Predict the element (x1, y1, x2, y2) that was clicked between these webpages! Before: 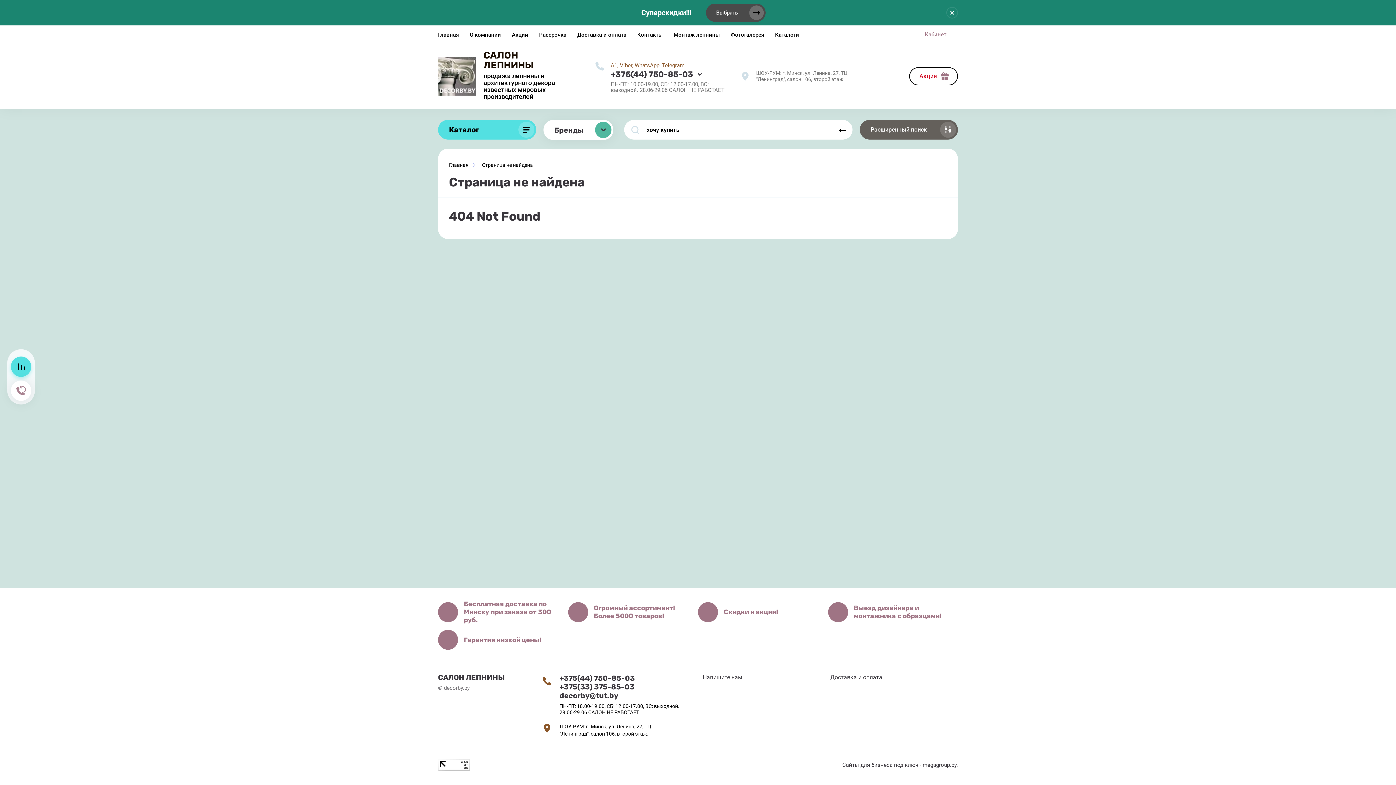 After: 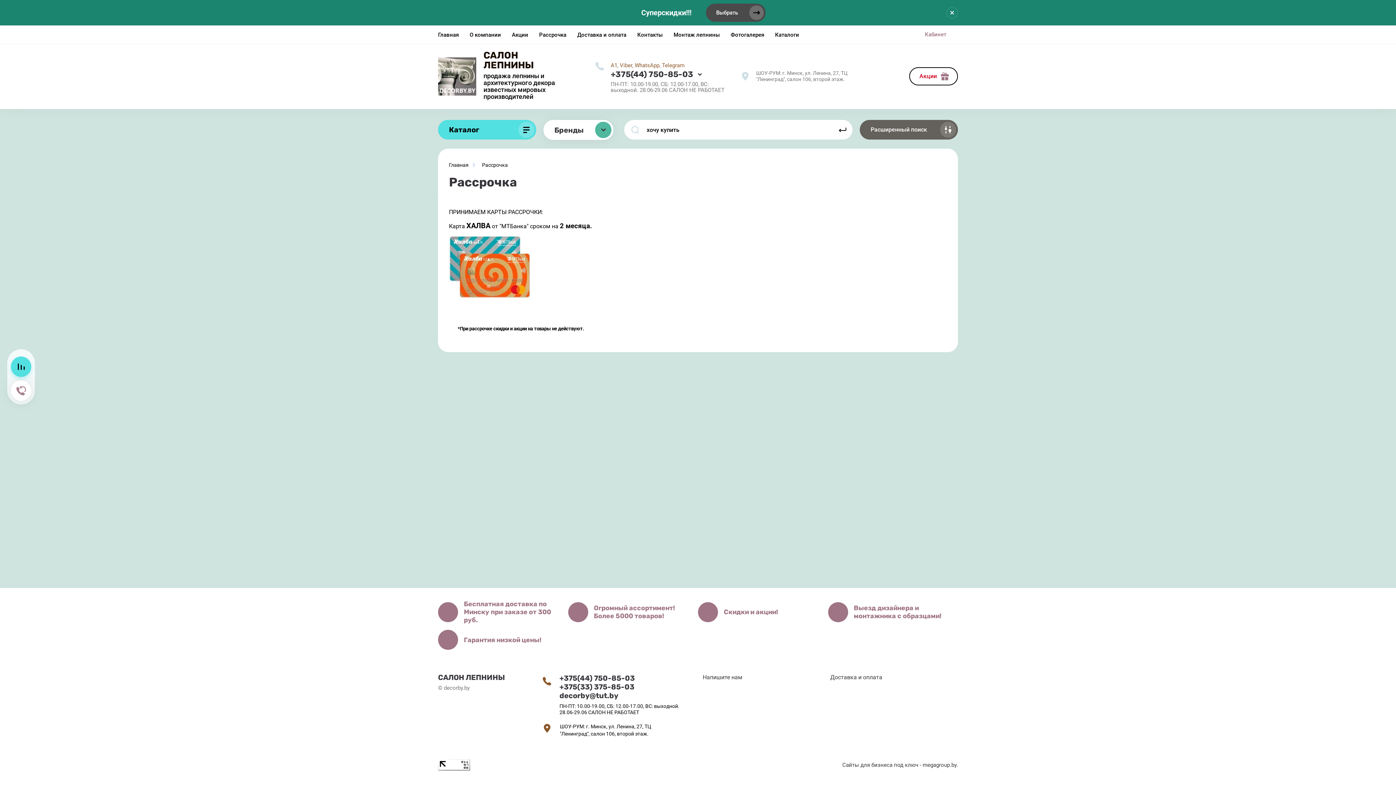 Action: bbox: (539, 25, 566, 43) label: Рассрочка